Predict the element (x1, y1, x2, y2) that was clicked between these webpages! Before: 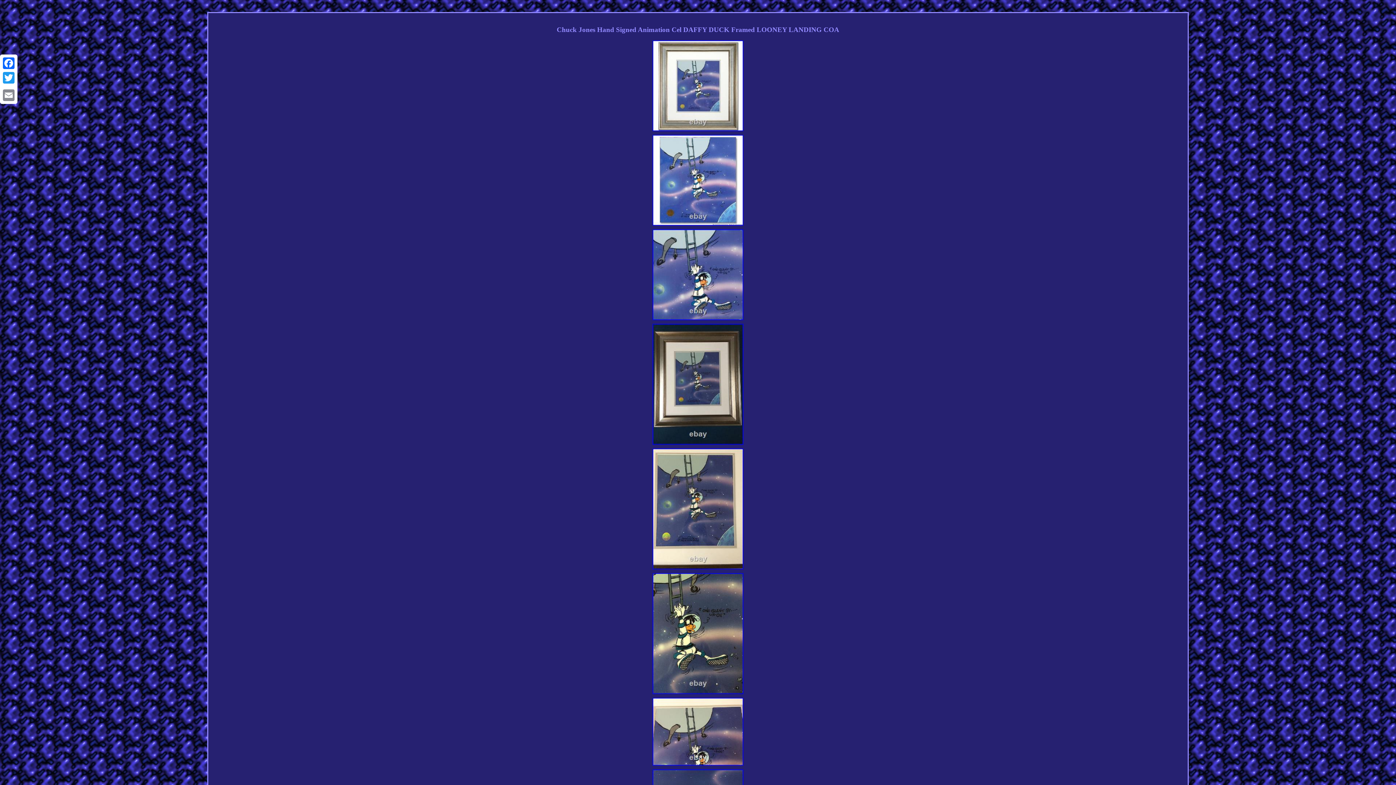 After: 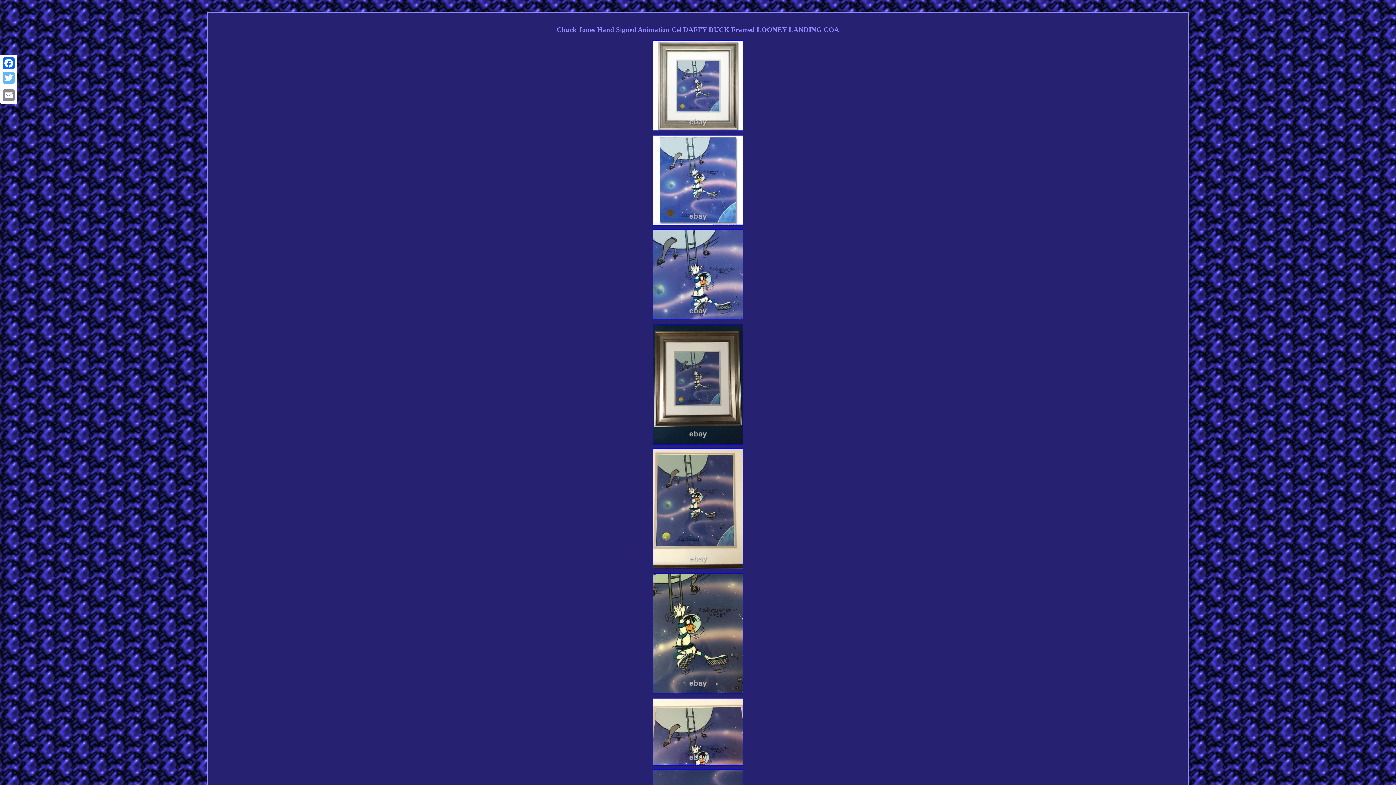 Action: bbox: (1, 70, 16, 85) label: Twitter